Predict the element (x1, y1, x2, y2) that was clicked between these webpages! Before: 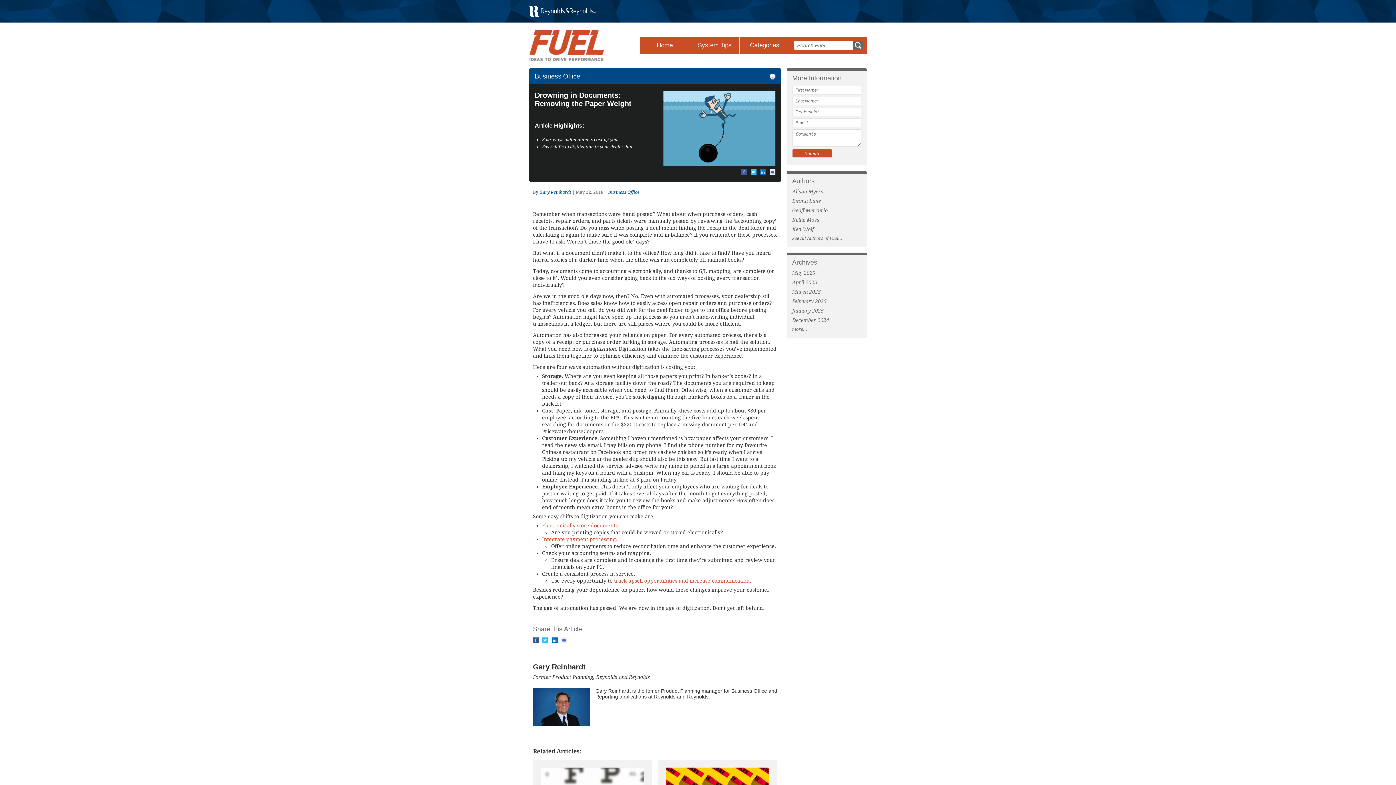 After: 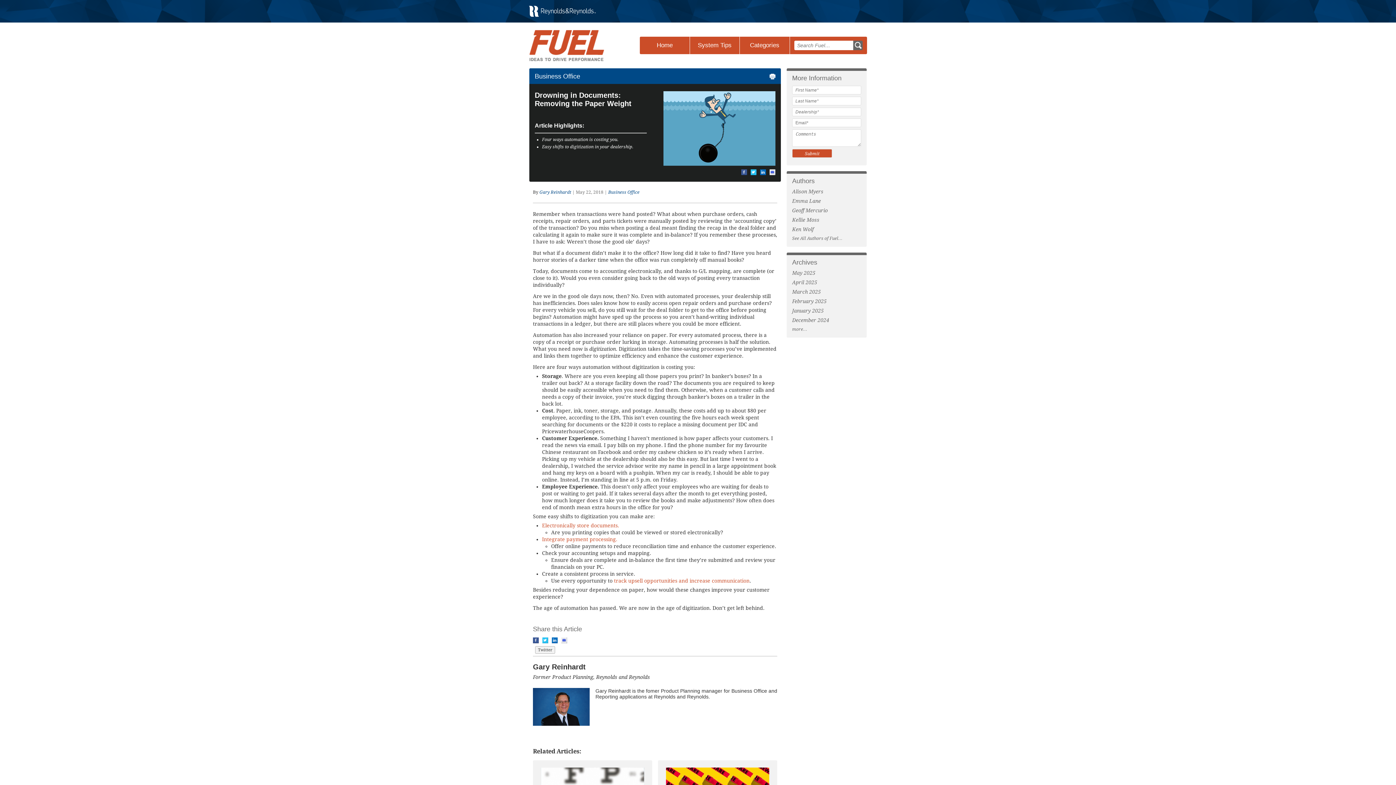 Action: bbox: (542, 639, 548, 644)